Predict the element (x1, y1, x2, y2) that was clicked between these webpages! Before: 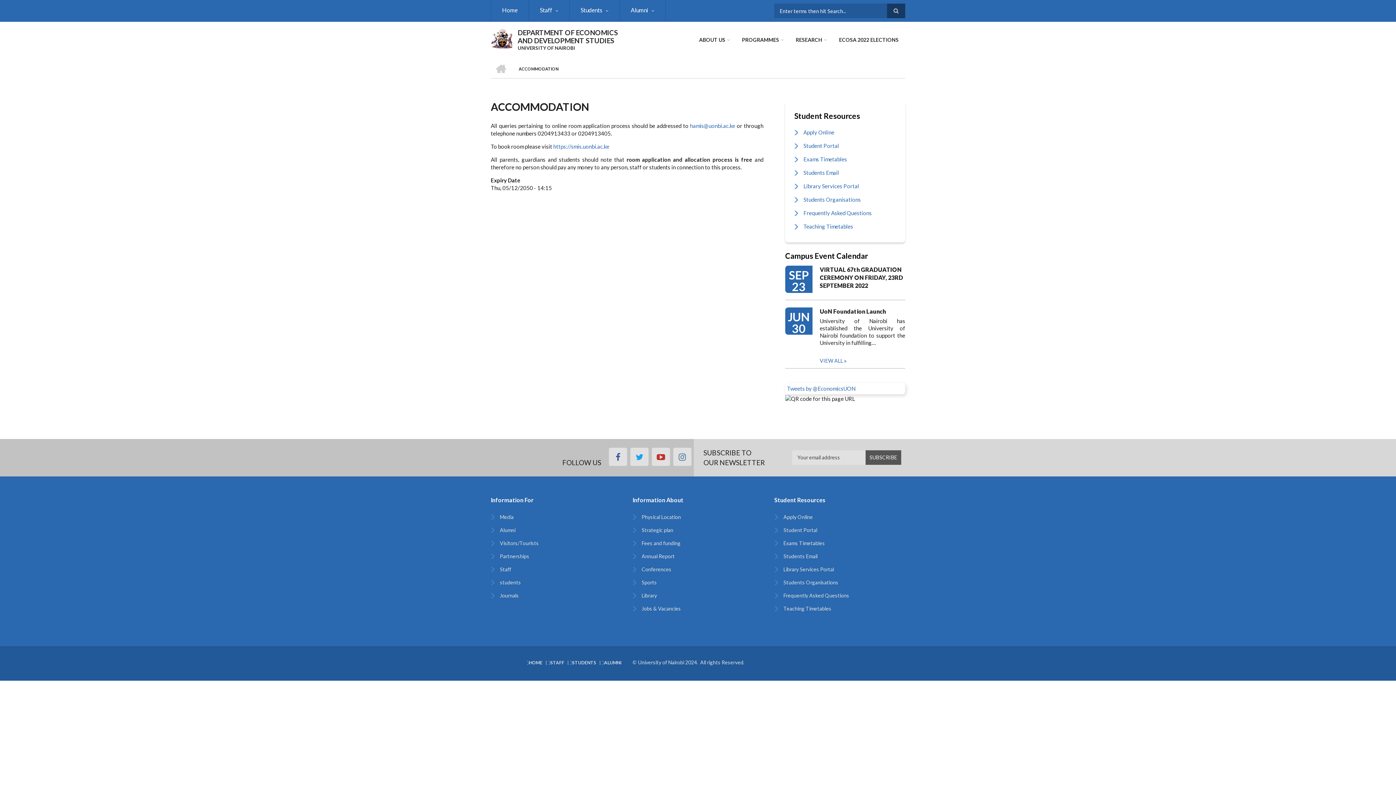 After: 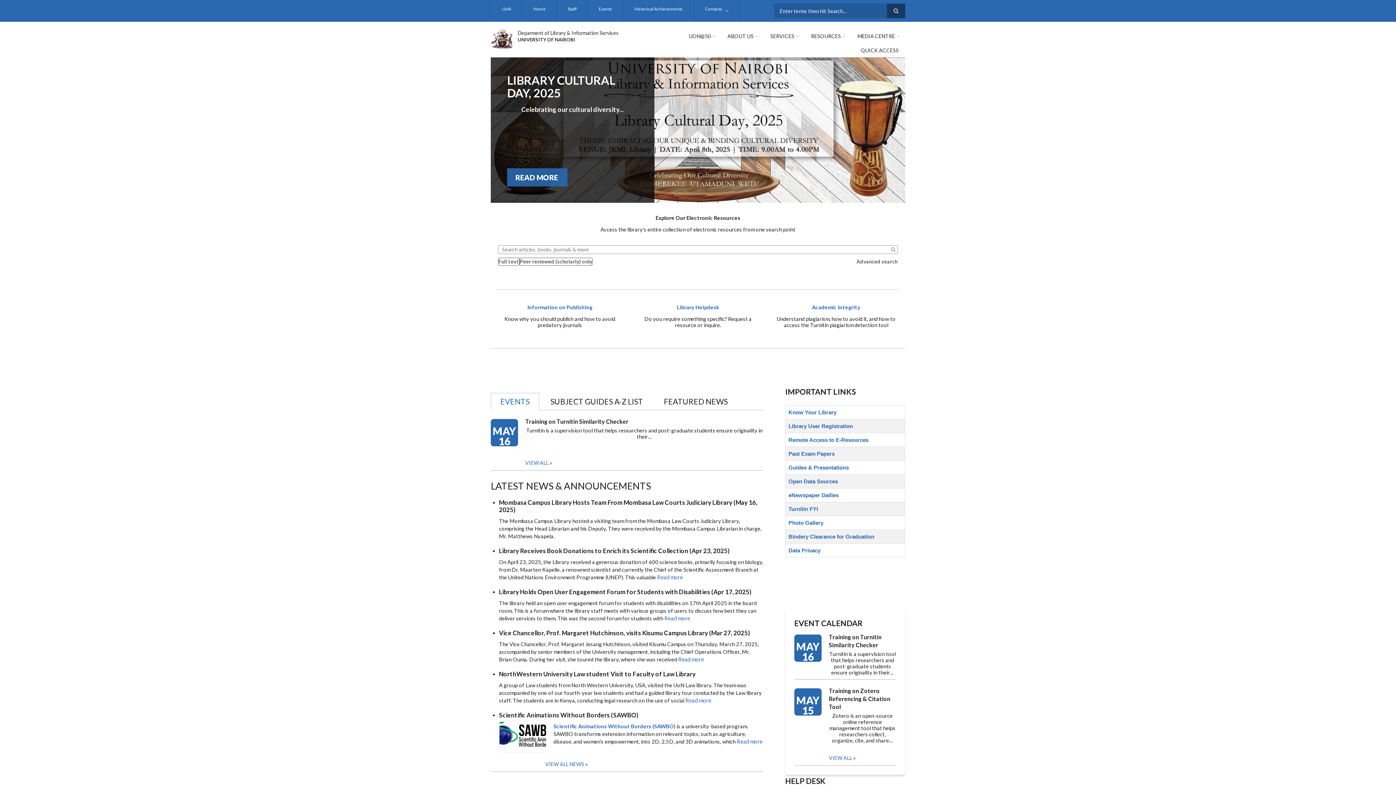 Action: bbox: (774, 563, 905, 576) label: Library Services Portal